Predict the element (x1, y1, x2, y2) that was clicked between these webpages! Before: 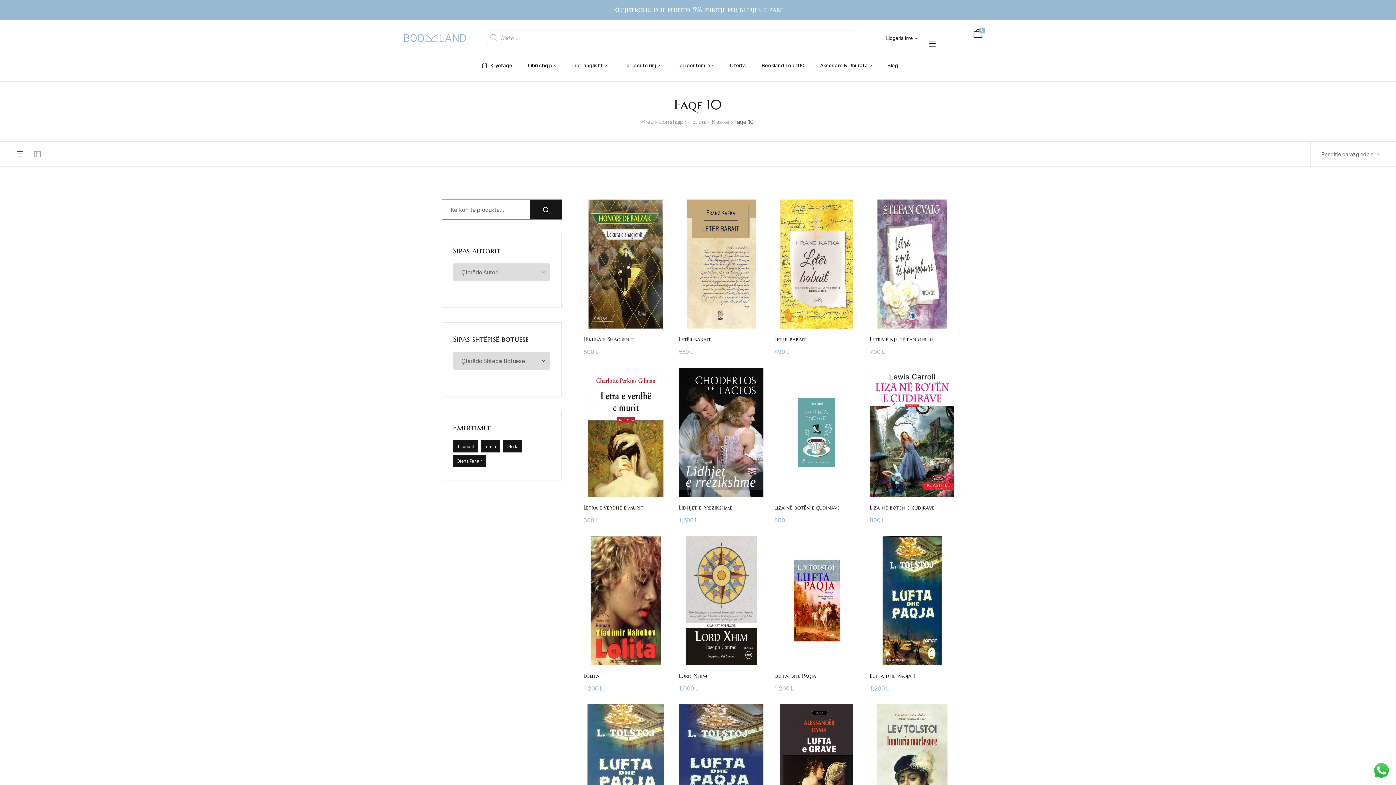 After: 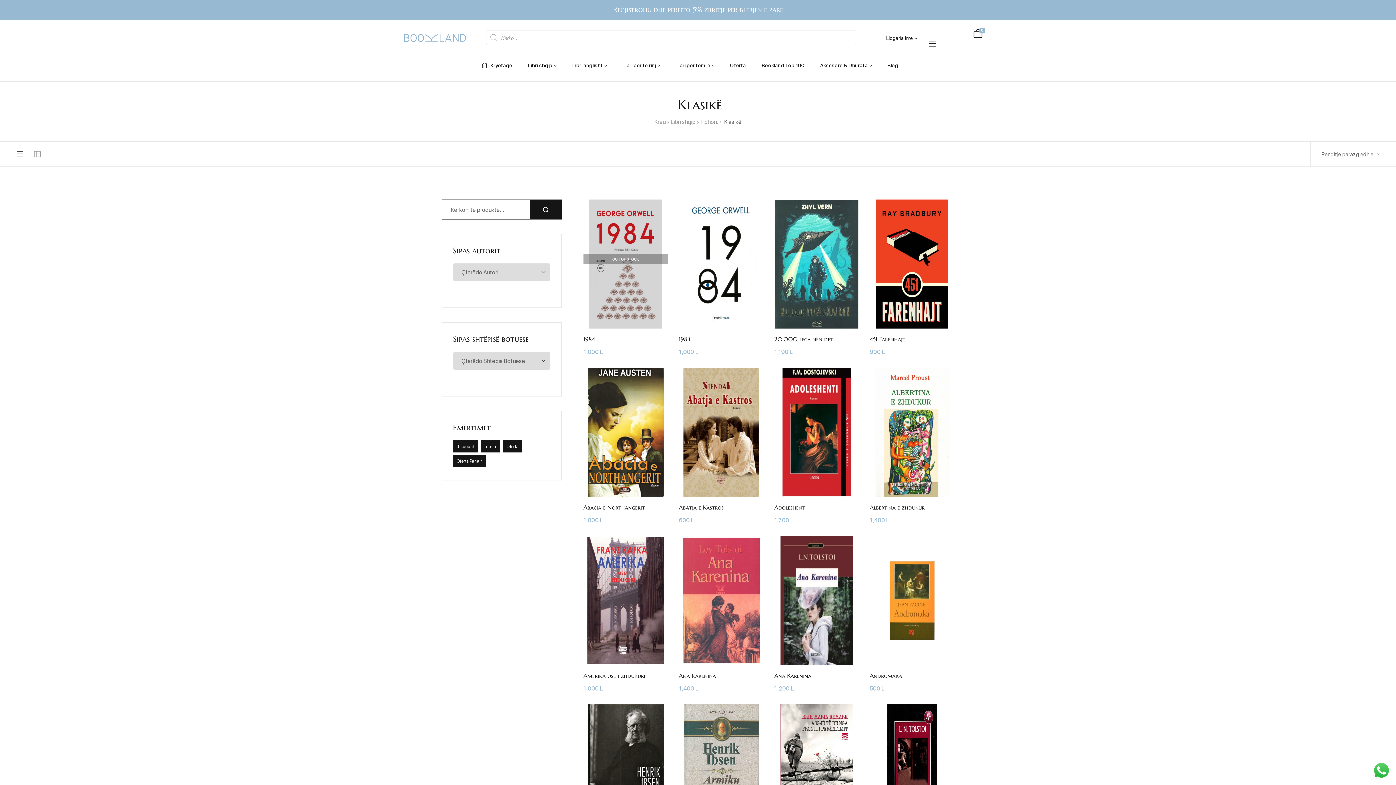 Action: label:  Klasikë bbox: (711, 117, 729, 125)